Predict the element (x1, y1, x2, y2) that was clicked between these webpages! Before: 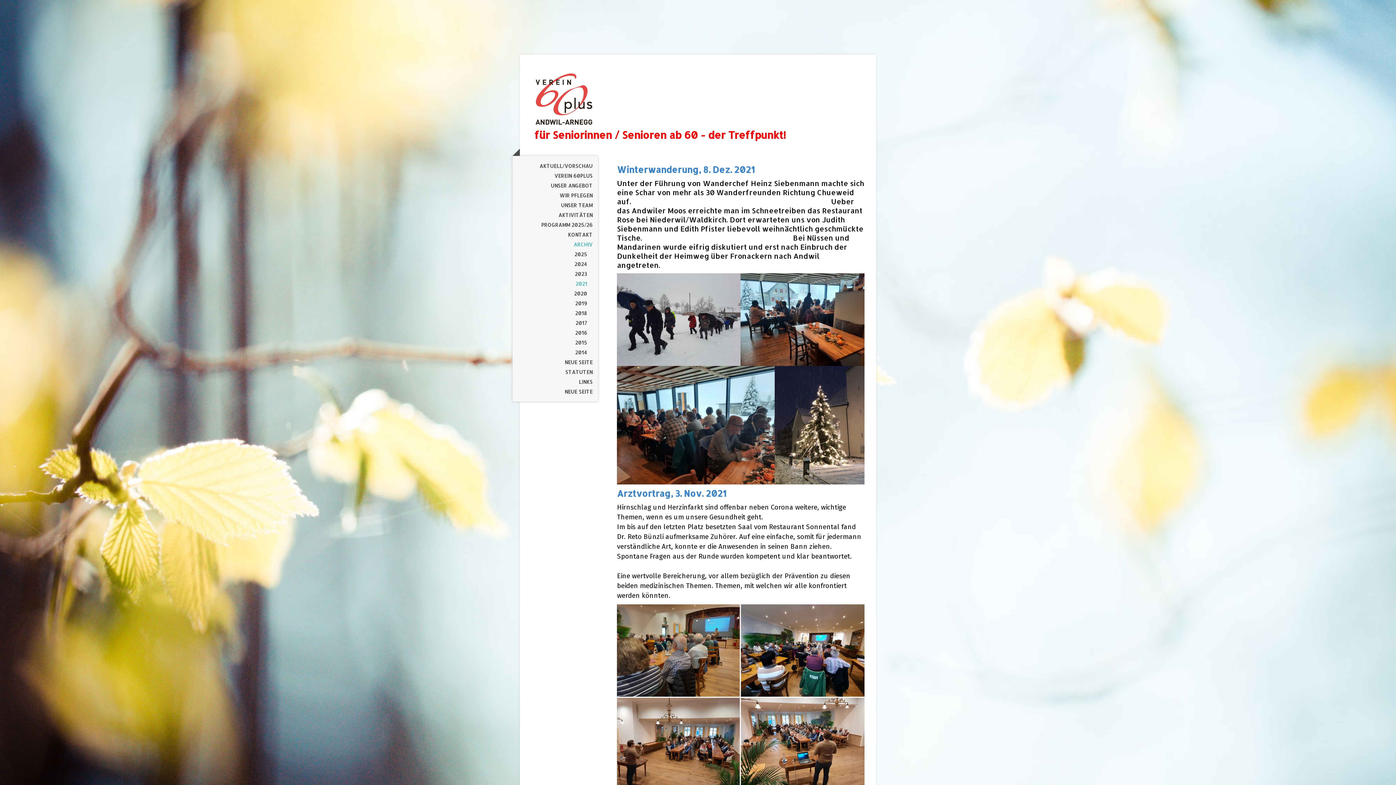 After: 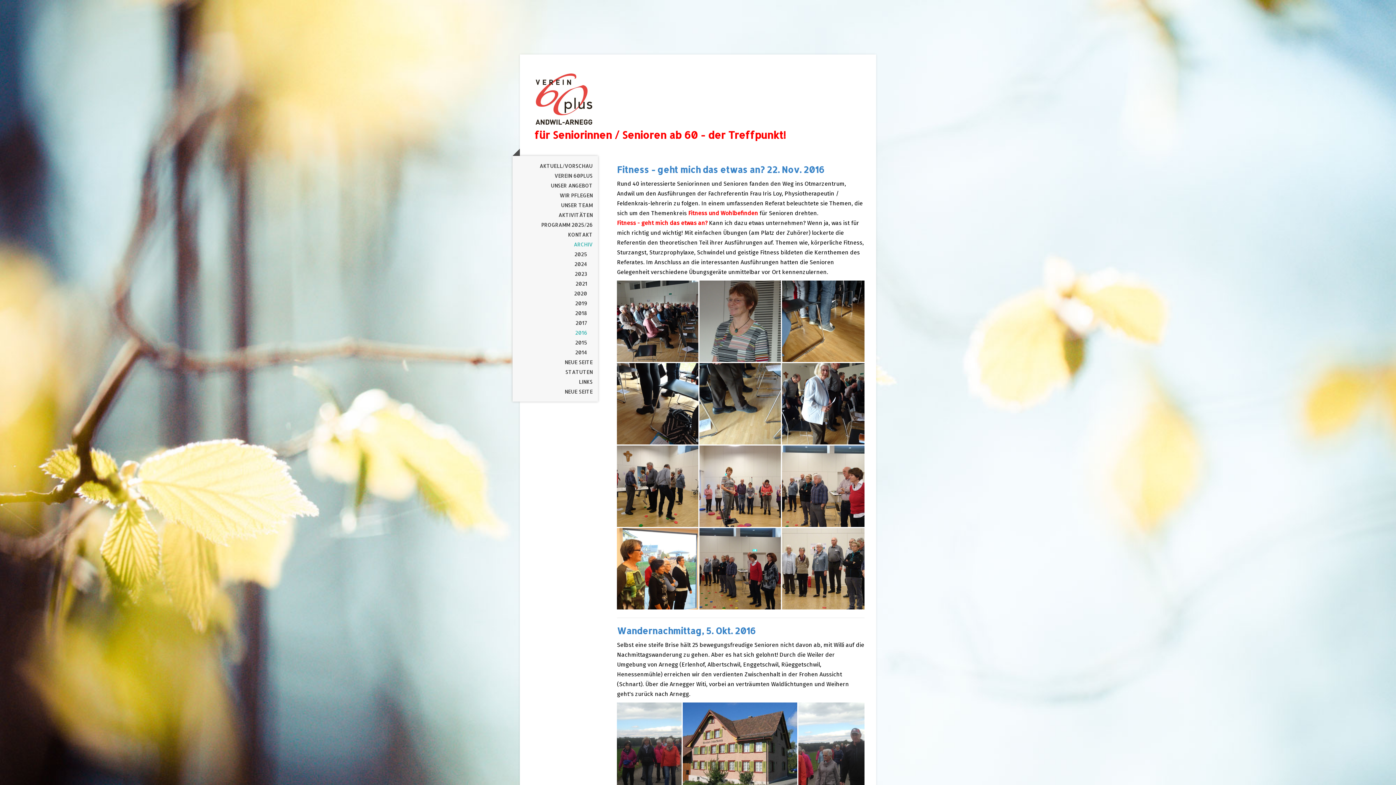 Action: bbox: (512, 328, 598, 337) label: 2016